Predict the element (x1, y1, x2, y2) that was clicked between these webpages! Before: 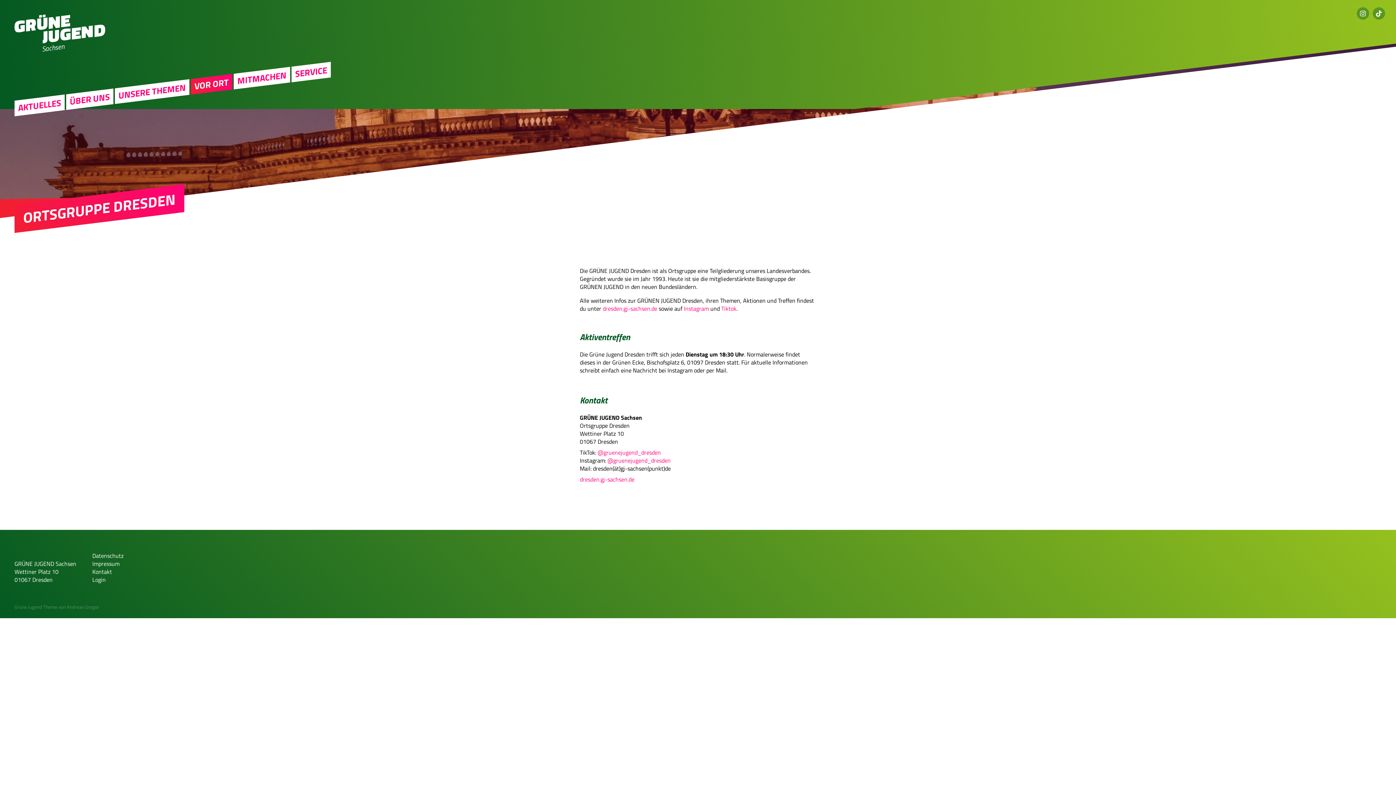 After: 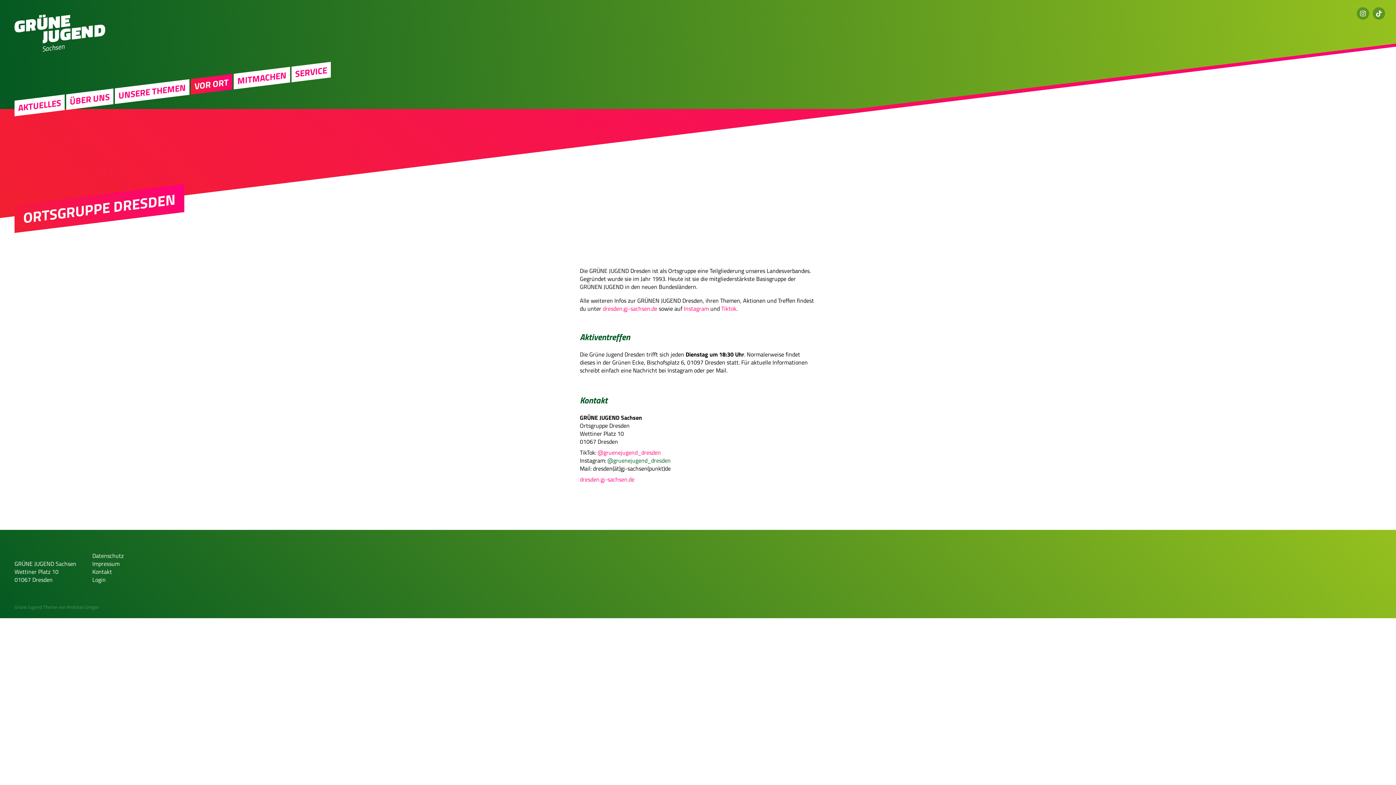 Action: bbox: (607, 456, 670, 465) label: @gruenejugend_dresden